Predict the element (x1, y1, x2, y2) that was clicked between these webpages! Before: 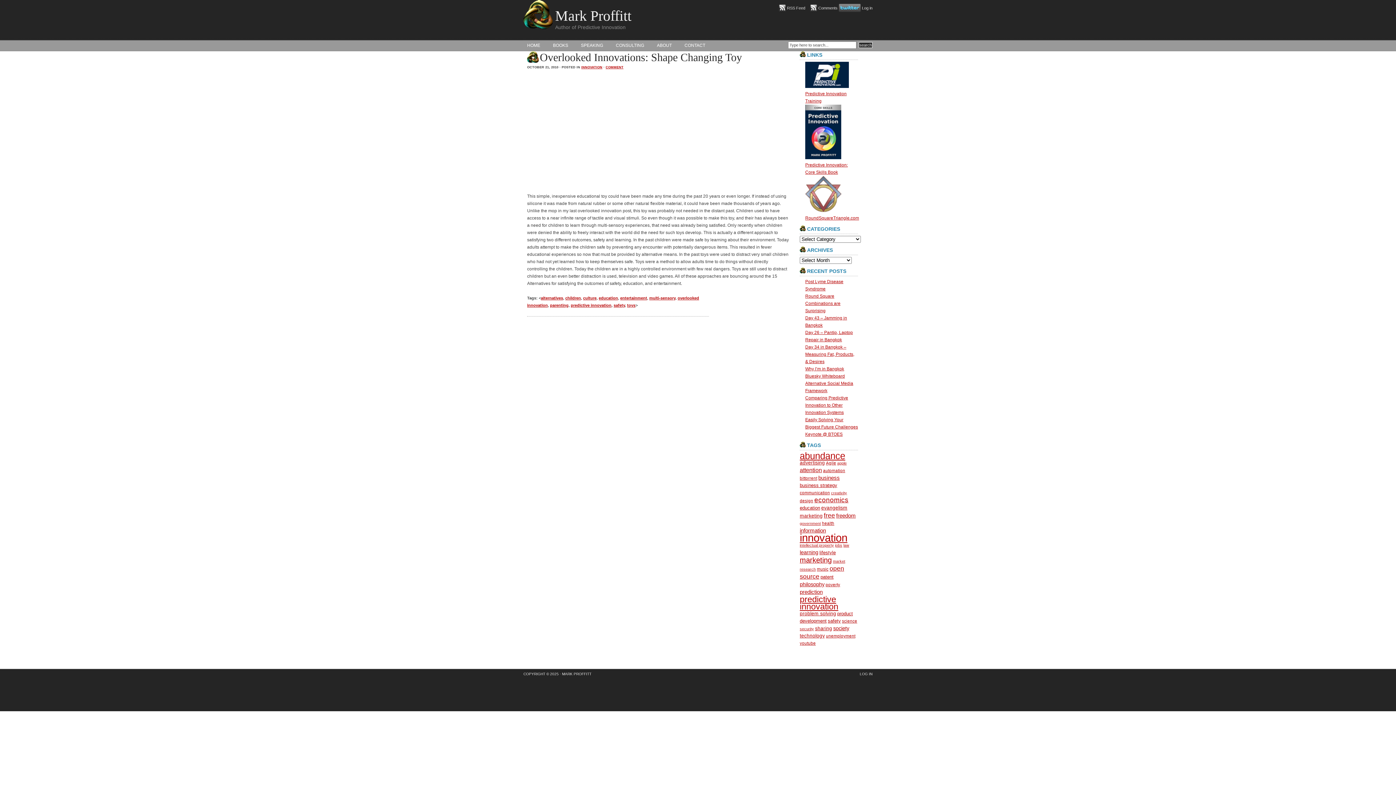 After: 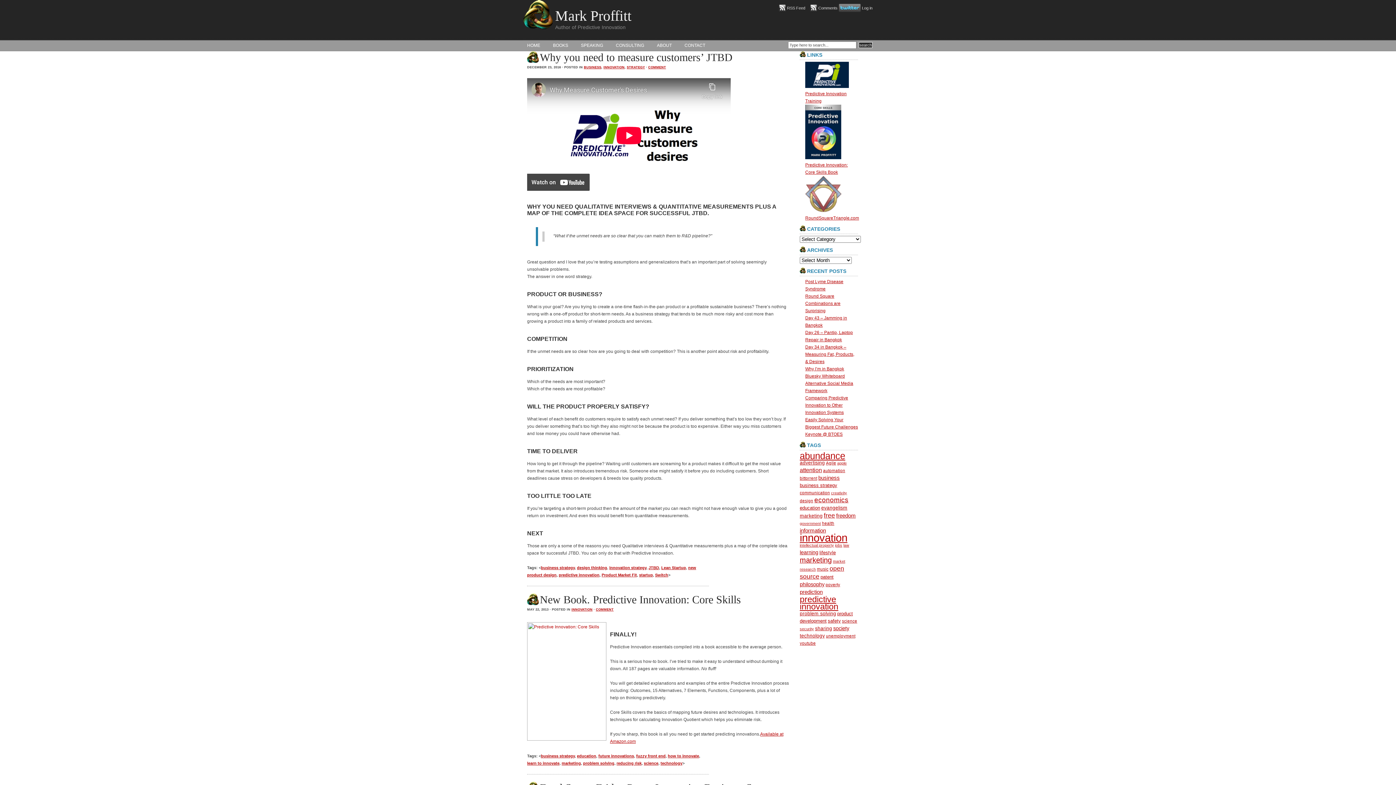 Action: label: business strategy (9 items) bbox: (800, 482, 837, 488)